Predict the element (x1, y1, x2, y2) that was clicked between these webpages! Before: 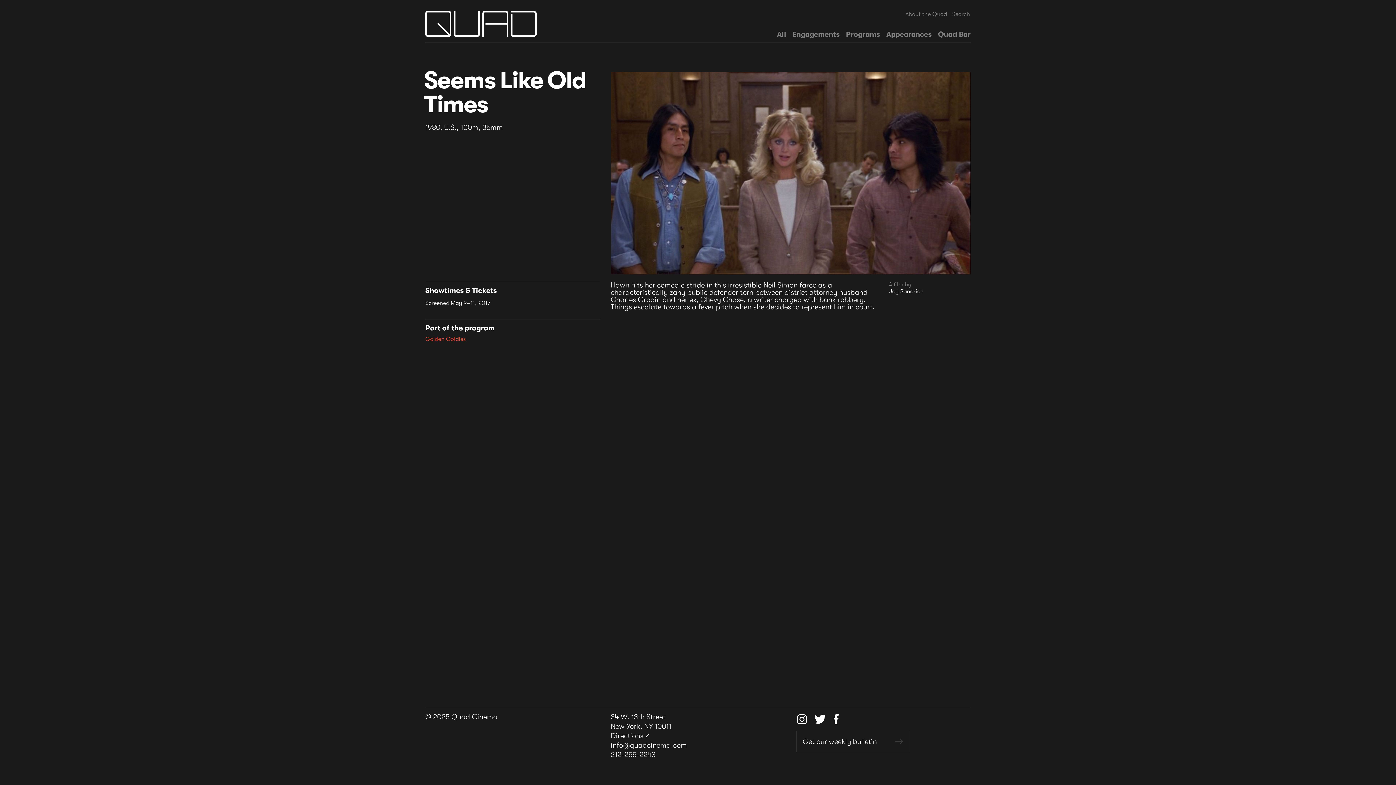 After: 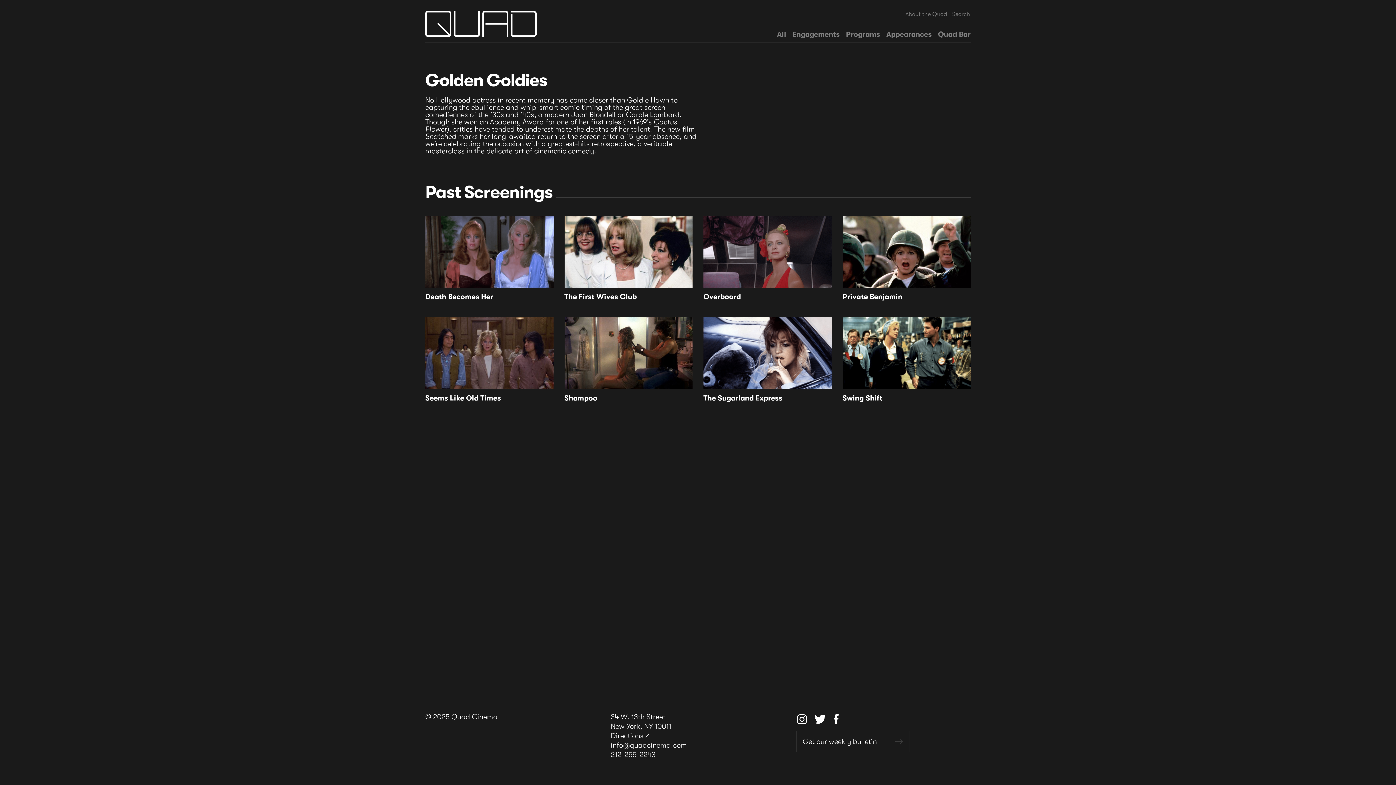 Action: label: Golden Goldies bbox: (425, 336, 465, 342)